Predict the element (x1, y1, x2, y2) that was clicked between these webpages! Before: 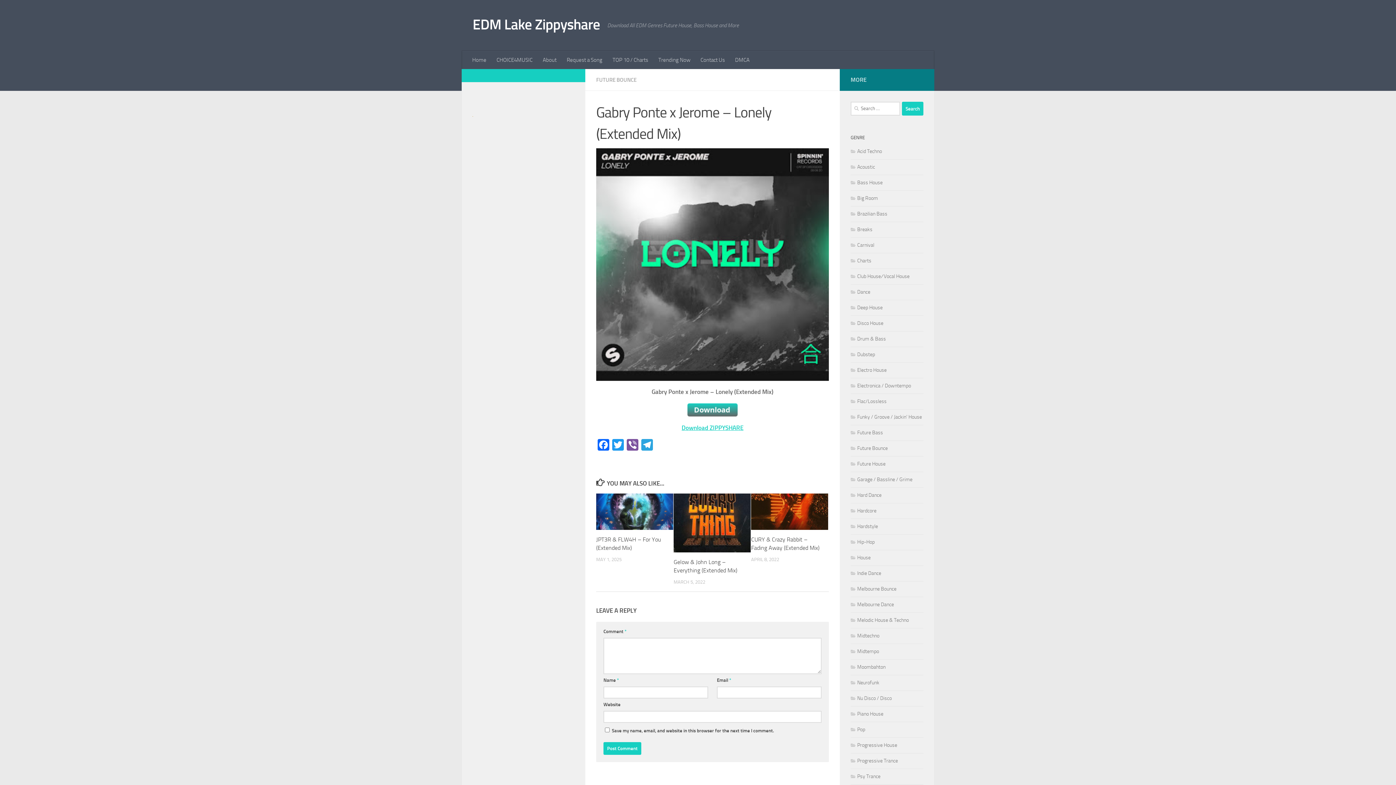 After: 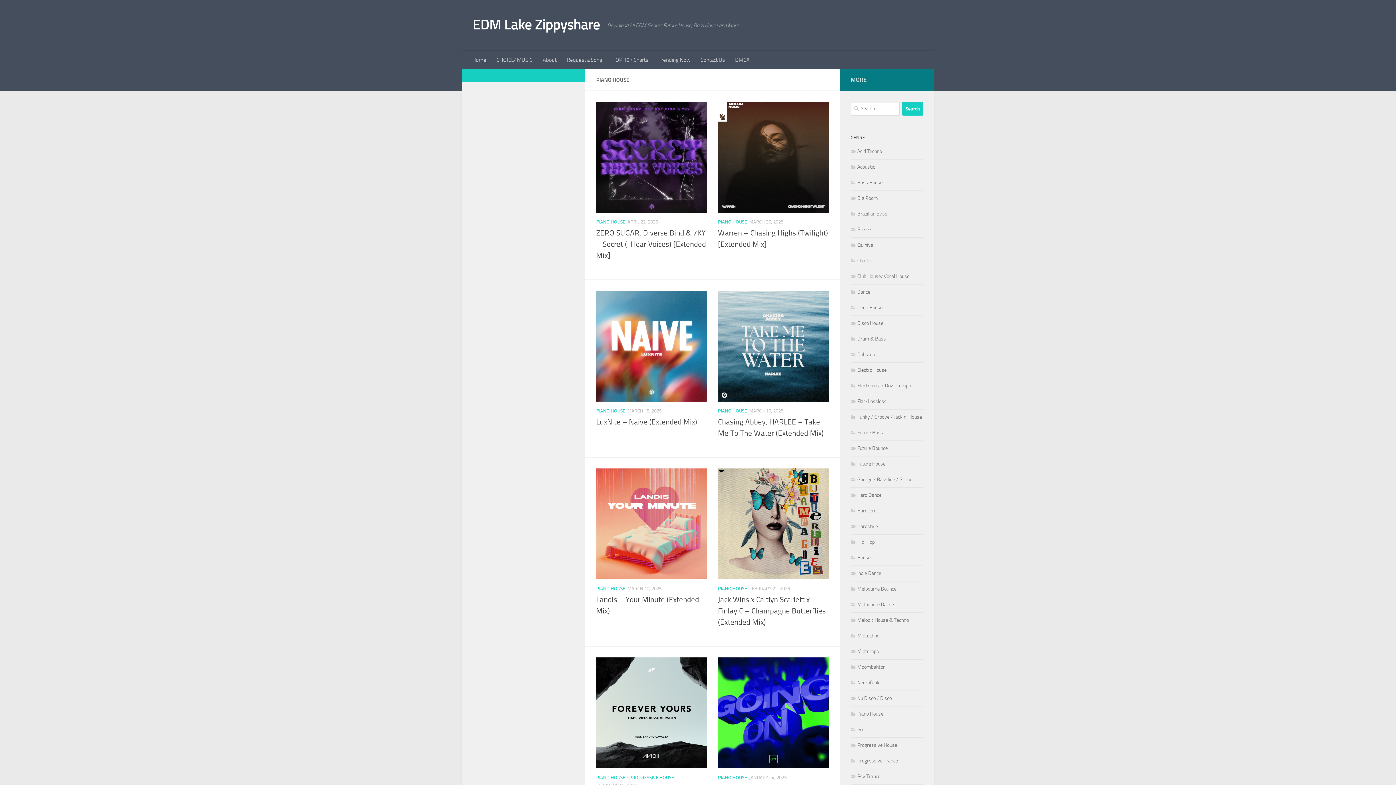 Action: bbox: (850, 711, 883, 717) label: Piano House